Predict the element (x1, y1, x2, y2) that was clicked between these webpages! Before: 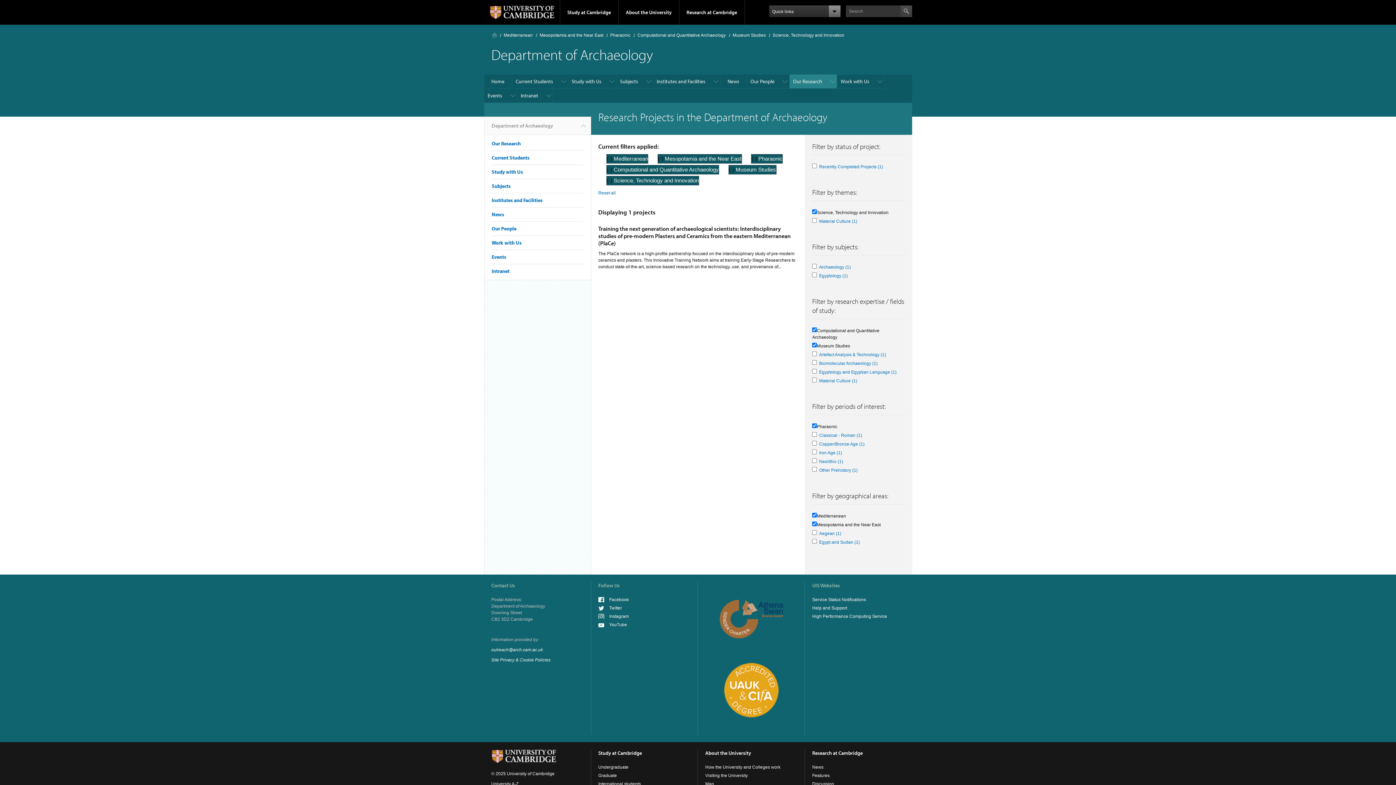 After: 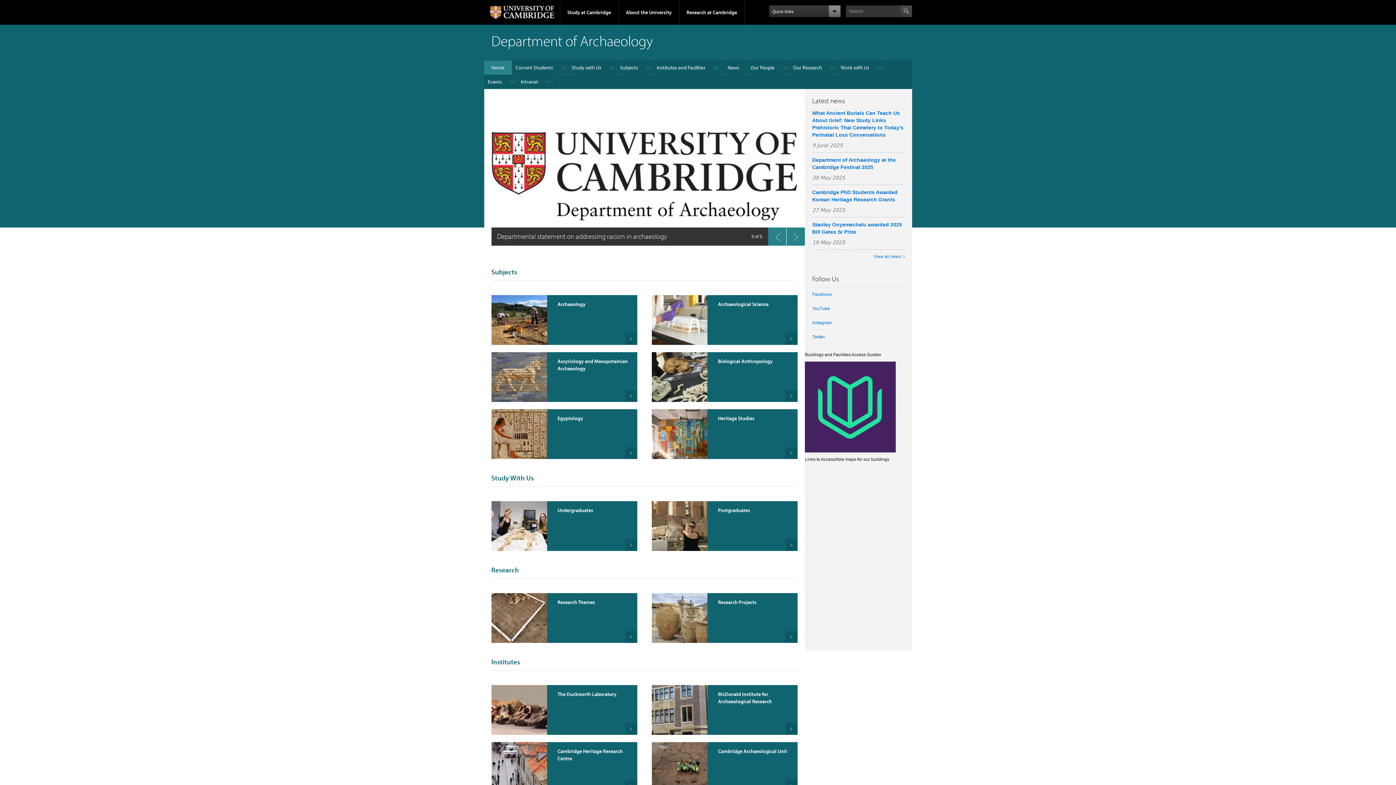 Action: label: Department of Archaeology bbox: (484, 117, 590, 134)